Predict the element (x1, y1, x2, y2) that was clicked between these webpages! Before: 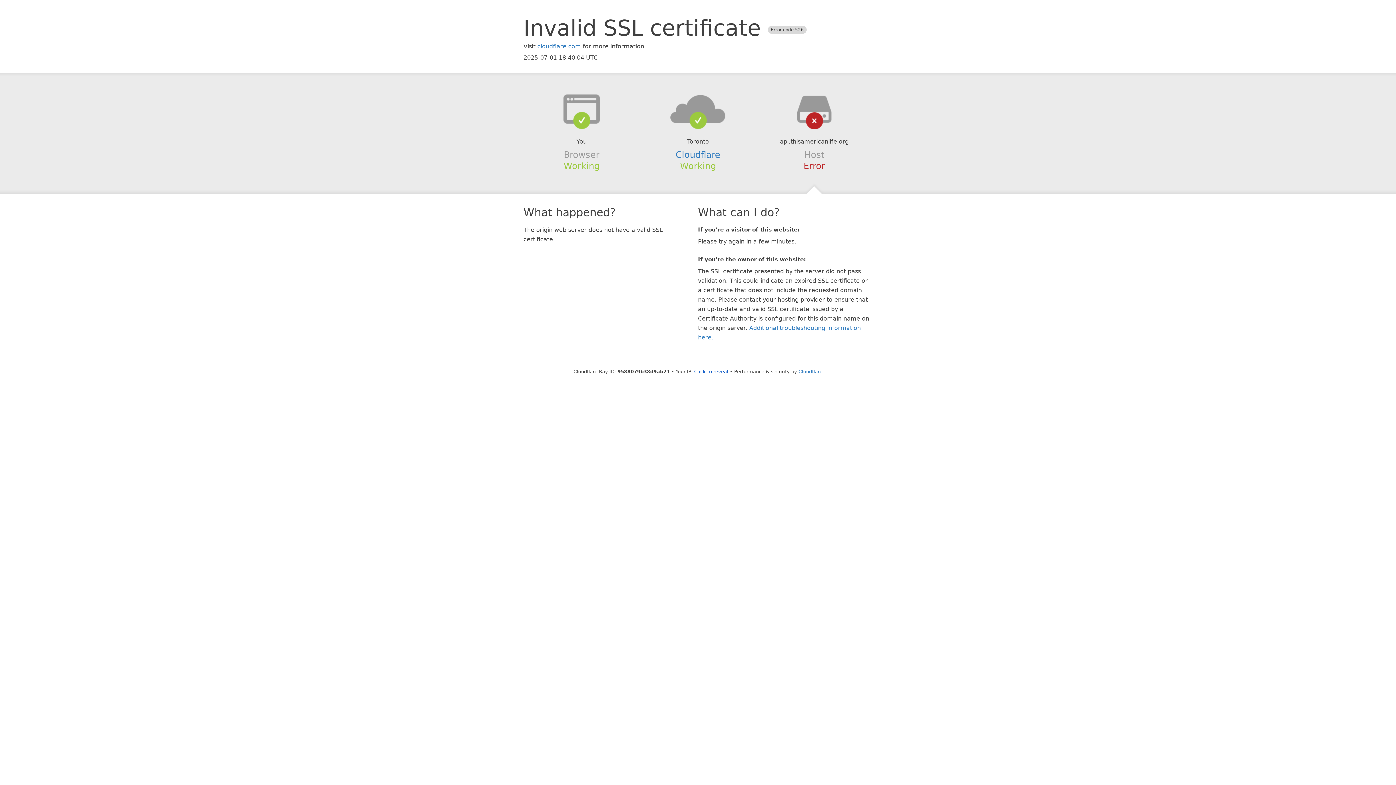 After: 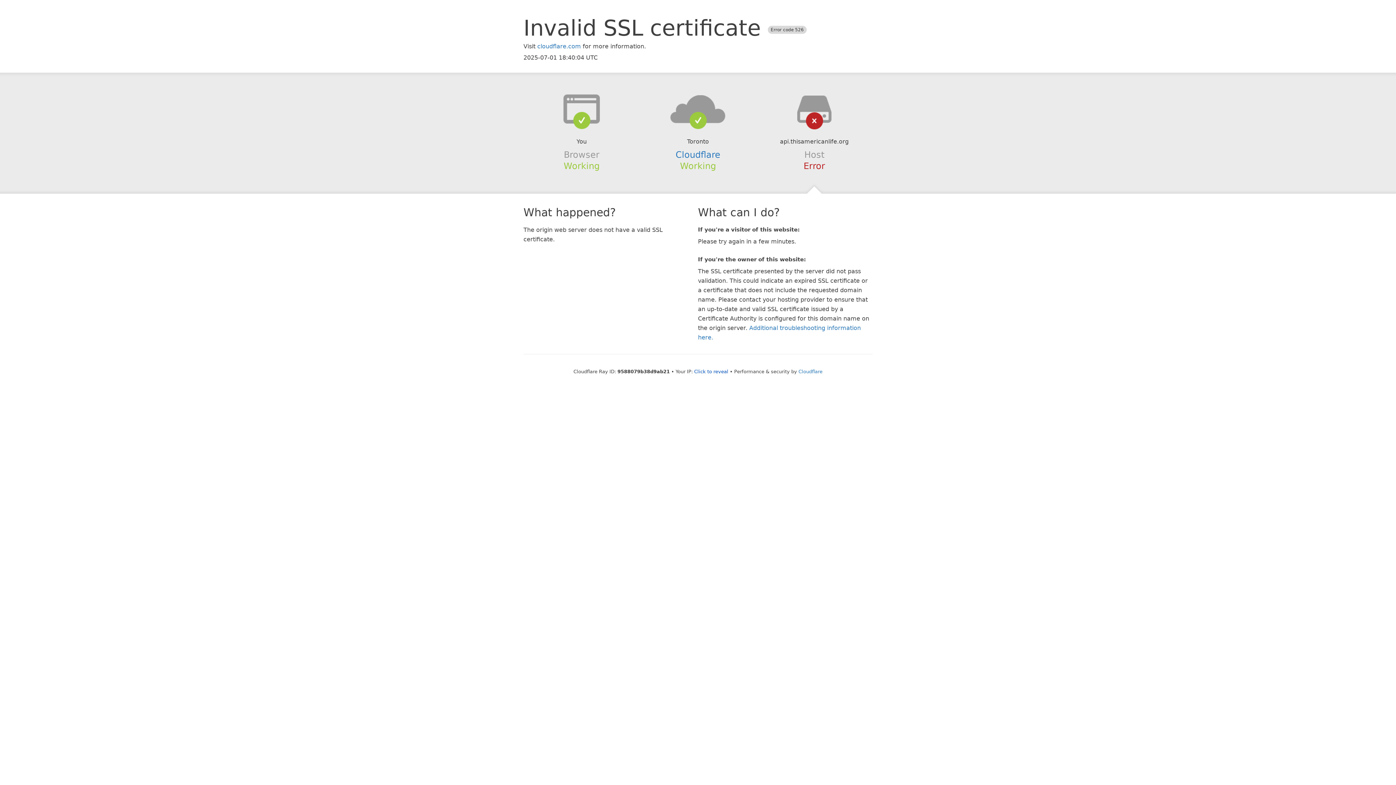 Action: bbox: (639, 94, 756, 123)